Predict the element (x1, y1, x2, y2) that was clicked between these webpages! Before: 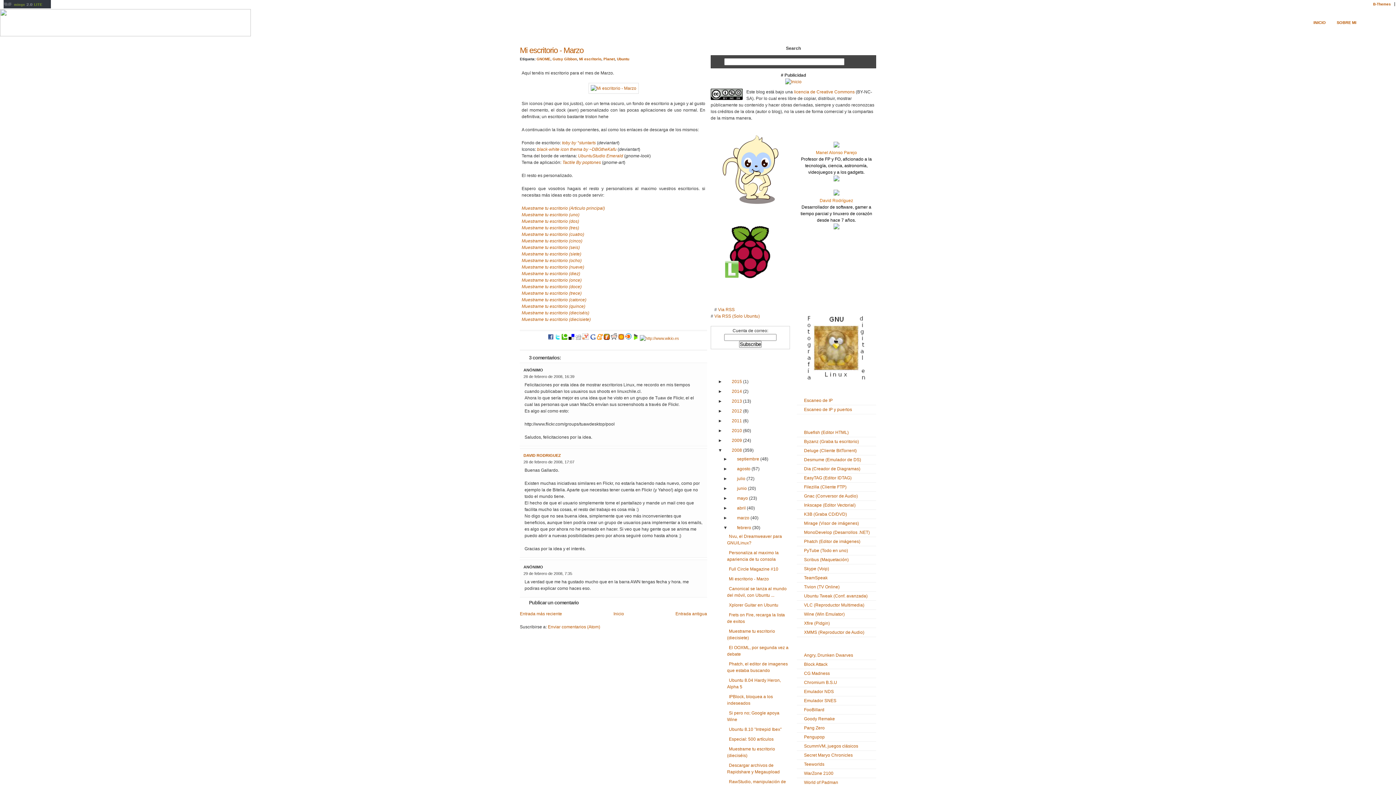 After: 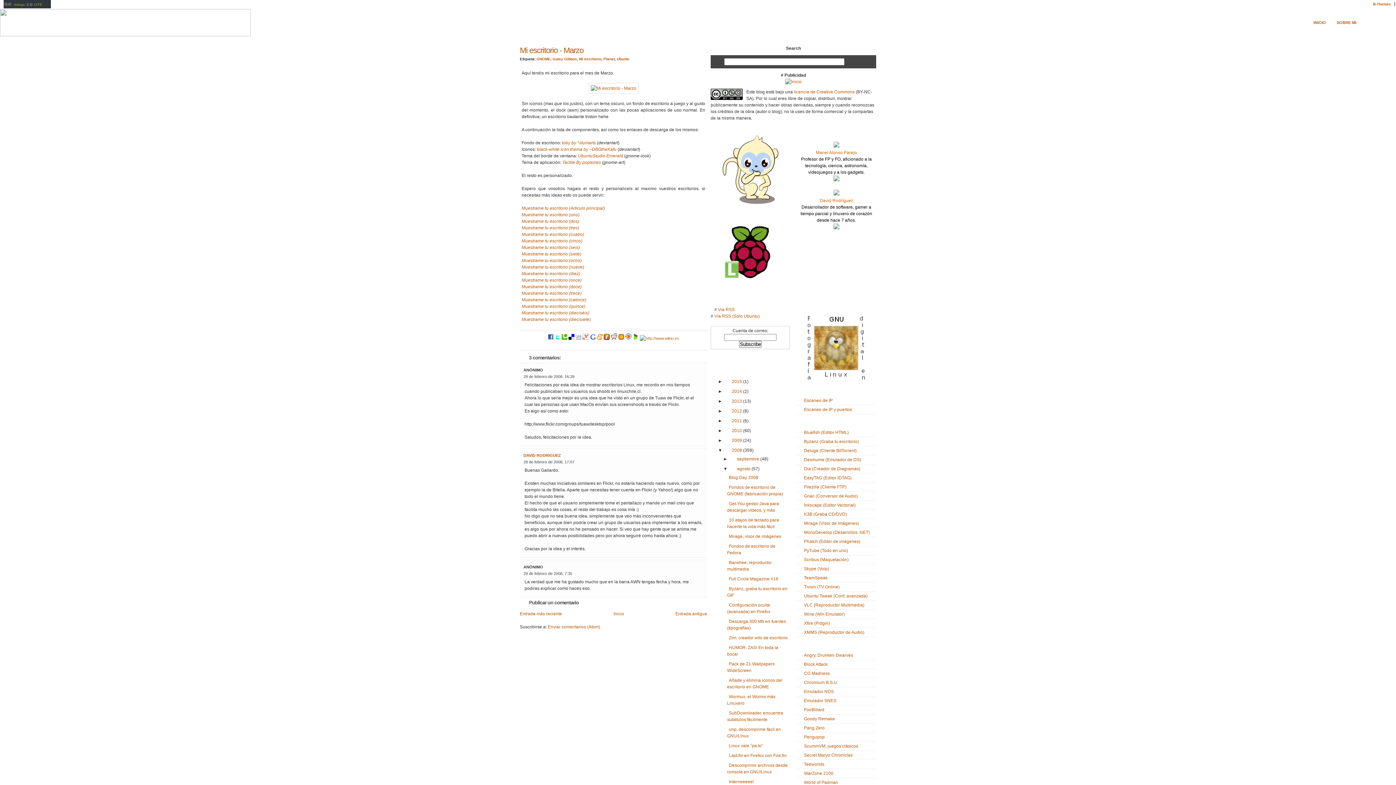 Action: bbox: (716, 466, 729, 471) label: ►  